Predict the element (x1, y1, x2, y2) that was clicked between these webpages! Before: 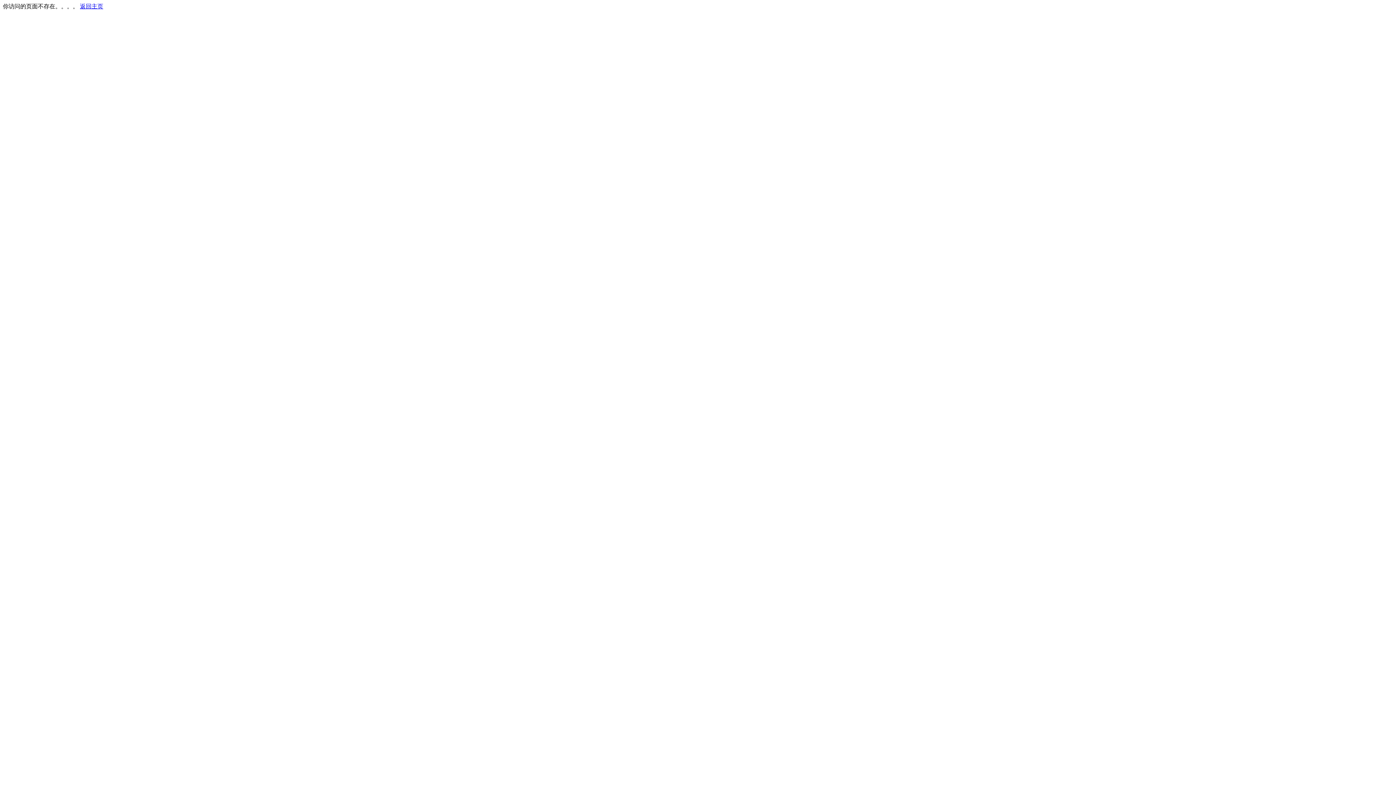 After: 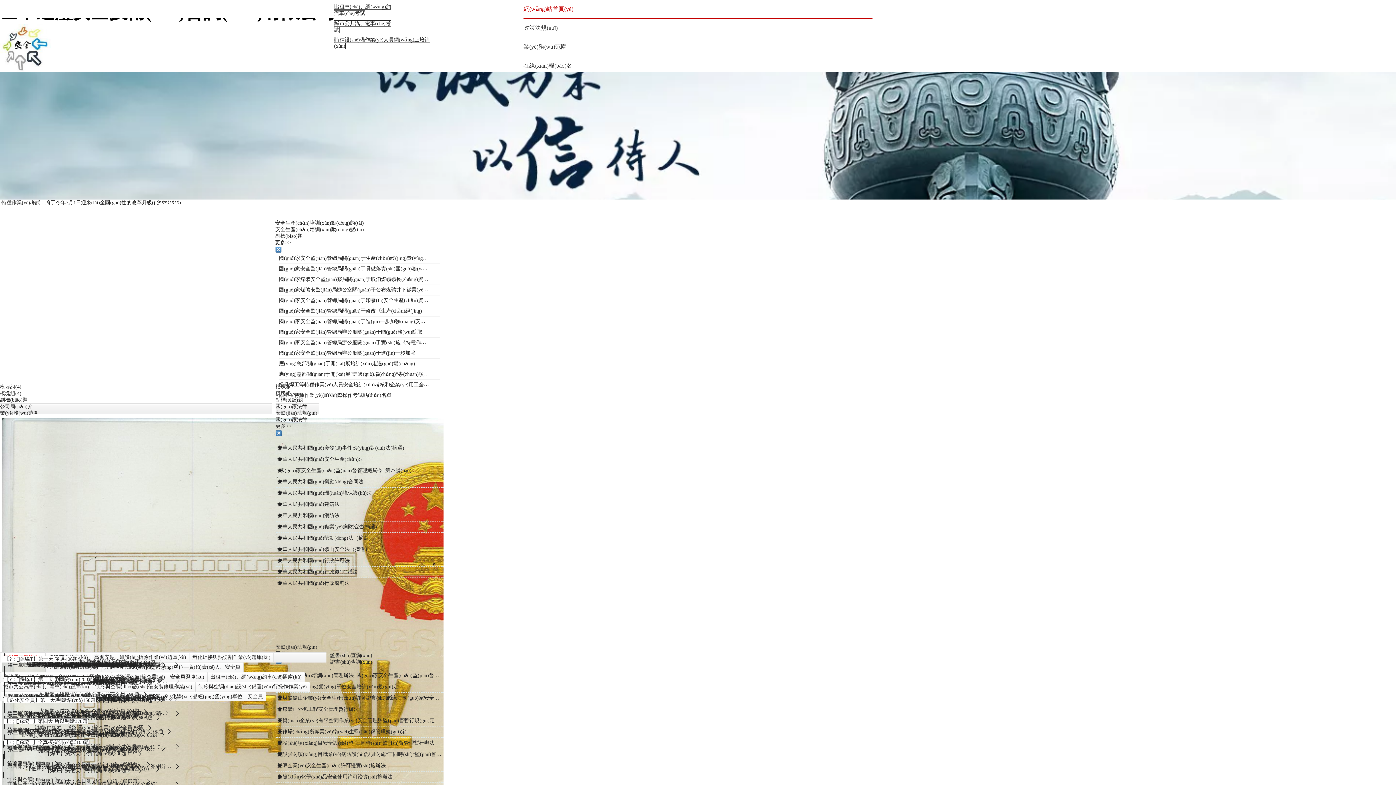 Action: bbox: (80, 3, 103, 9) label: 返回主页